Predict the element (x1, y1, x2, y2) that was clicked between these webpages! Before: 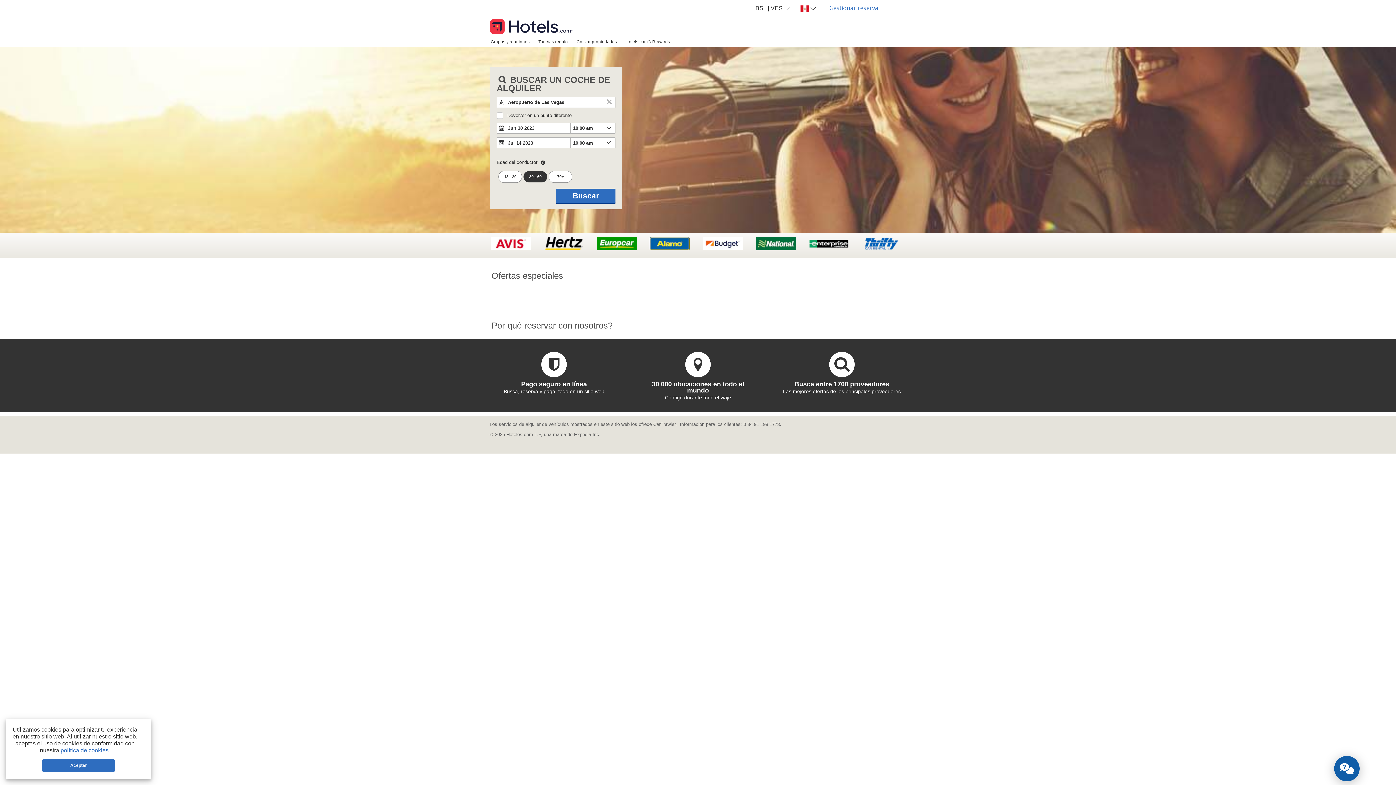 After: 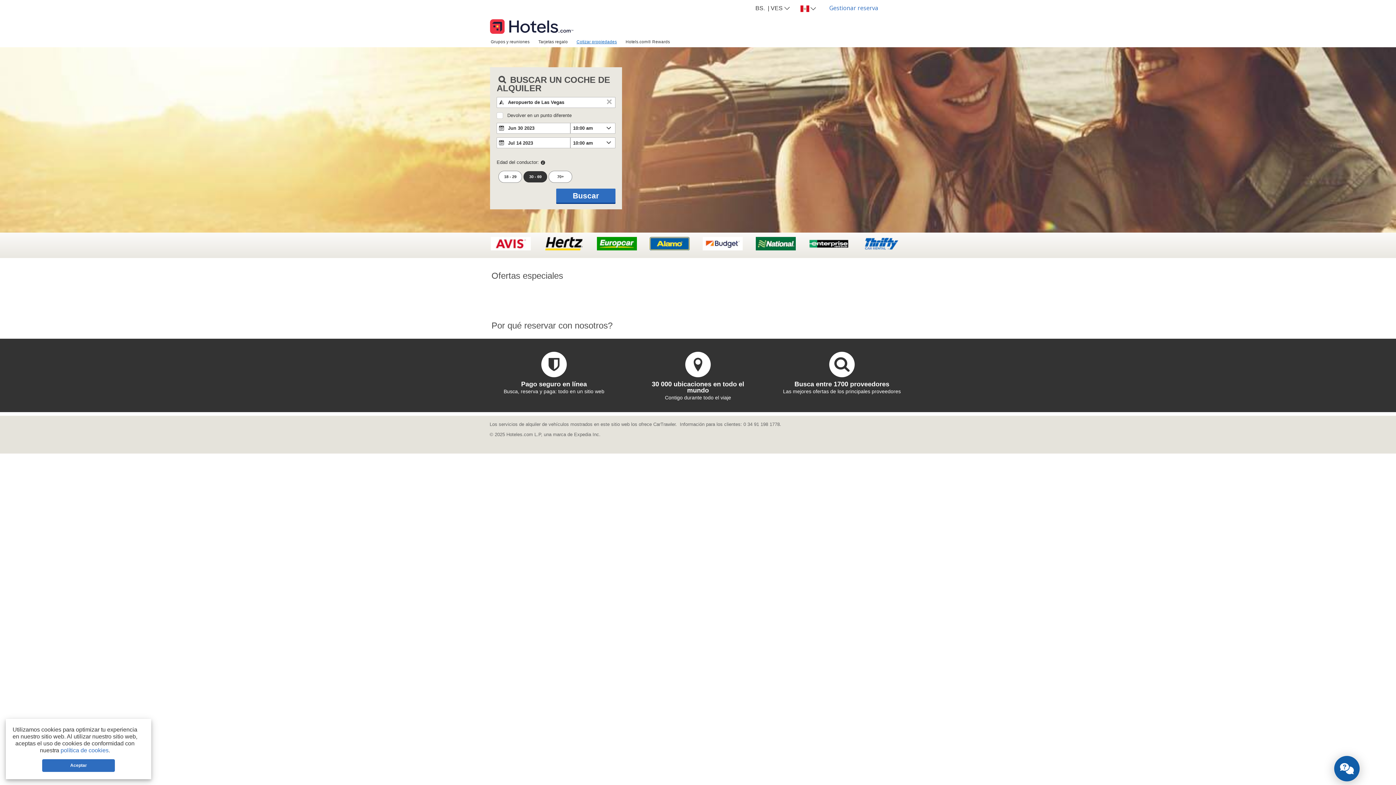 Action: bbox: (572, 36, 621, 46) label: Cotizar propiedades